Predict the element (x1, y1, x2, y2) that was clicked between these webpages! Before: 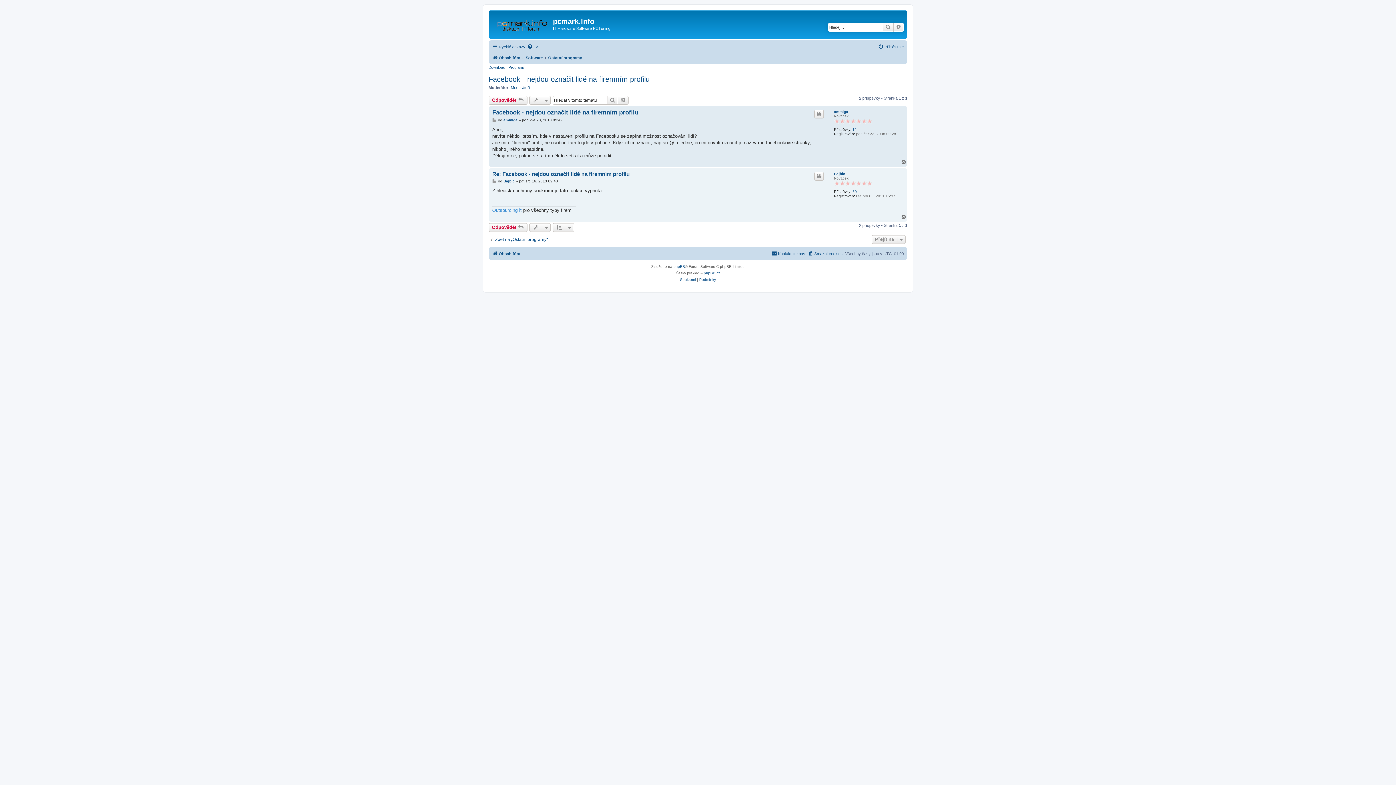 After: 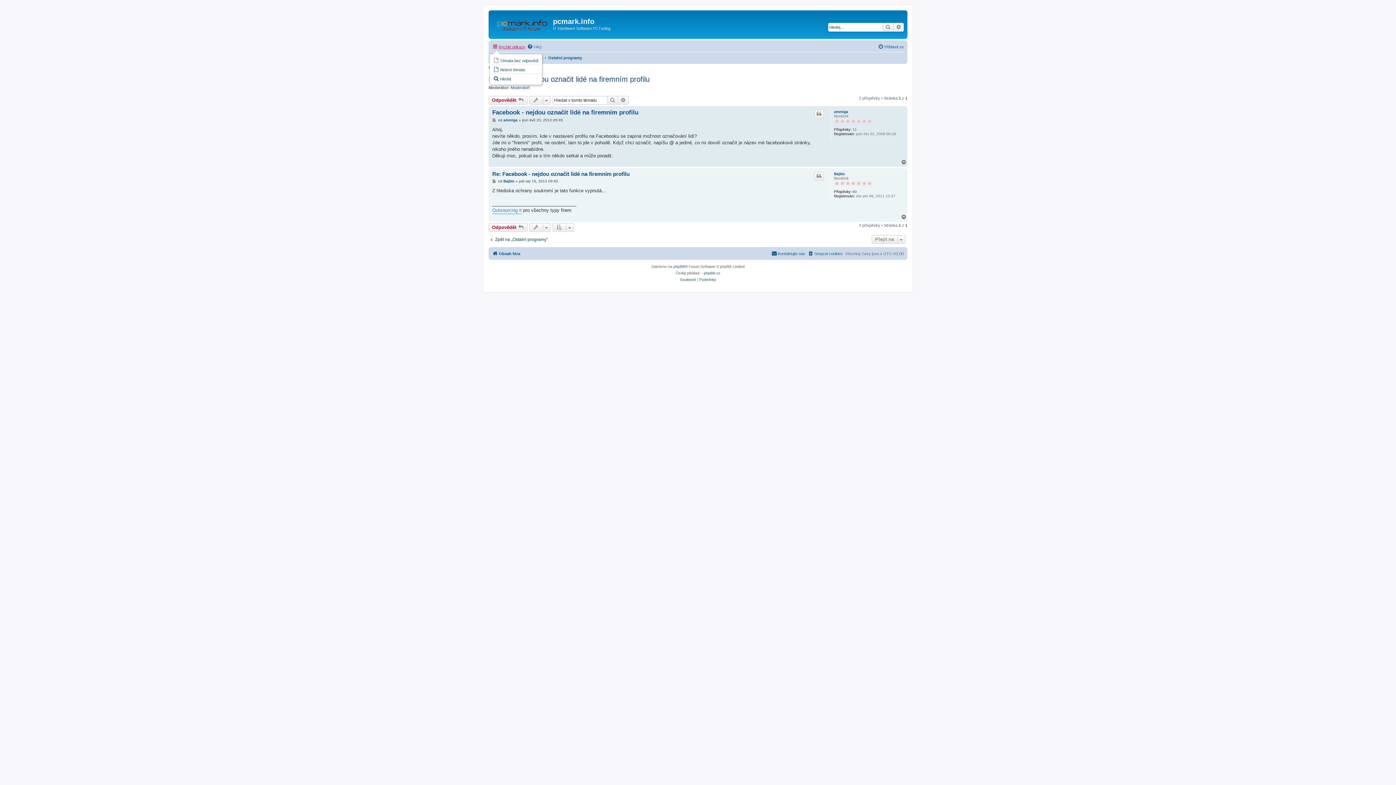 Action: label: Rychlé odkazy bbox: (492, 42, 525, 51)